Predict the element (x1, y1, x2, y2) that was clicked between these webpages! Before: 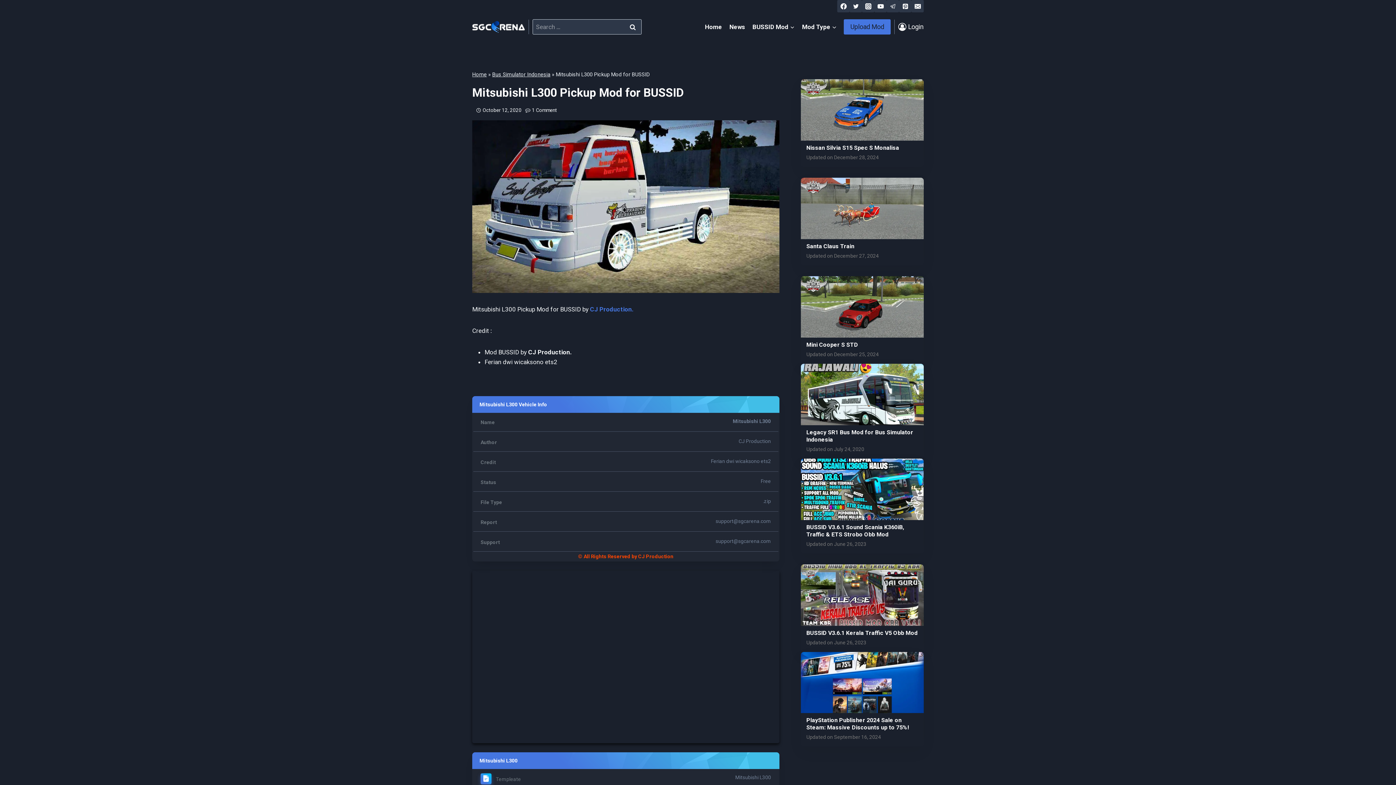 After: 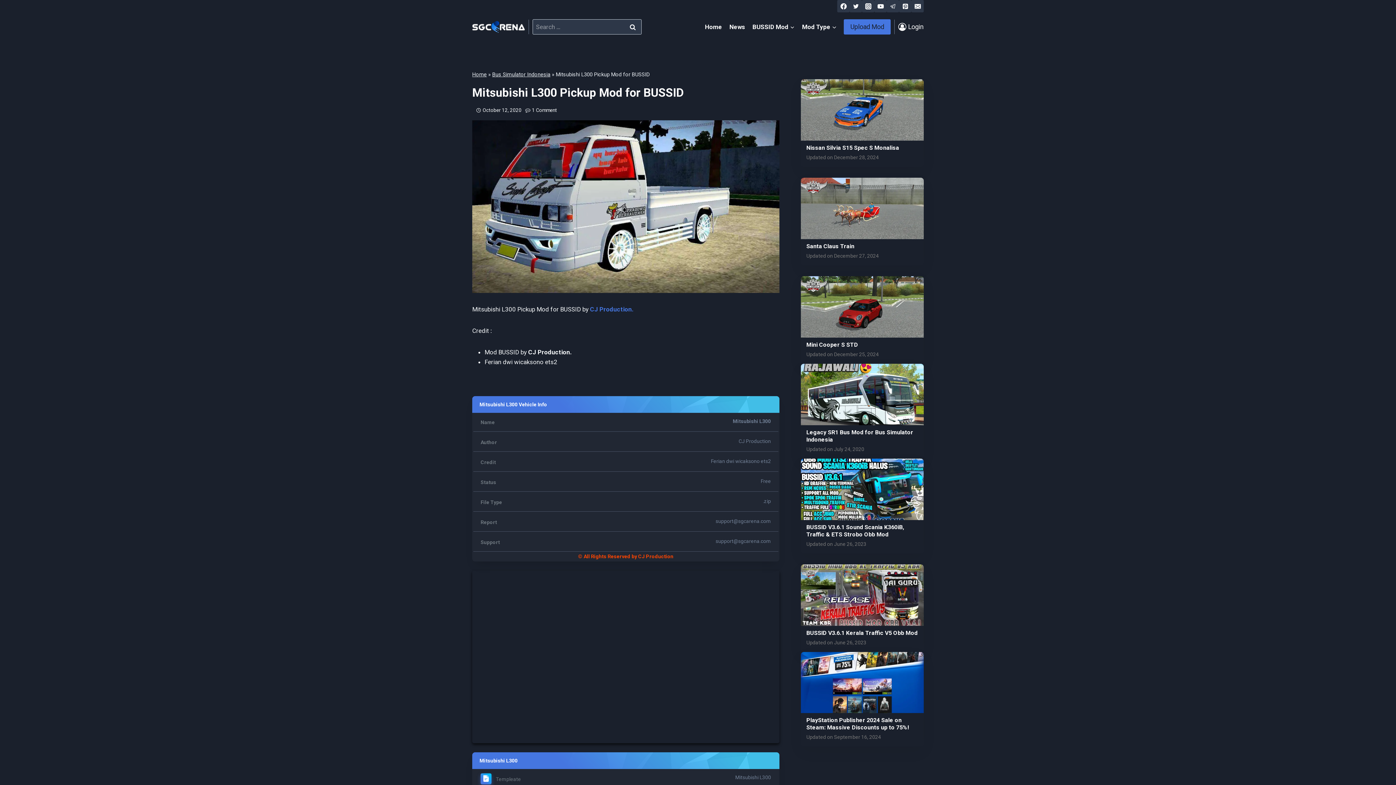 Action: bbox: (886, 0, 899, 12) label: Telegram